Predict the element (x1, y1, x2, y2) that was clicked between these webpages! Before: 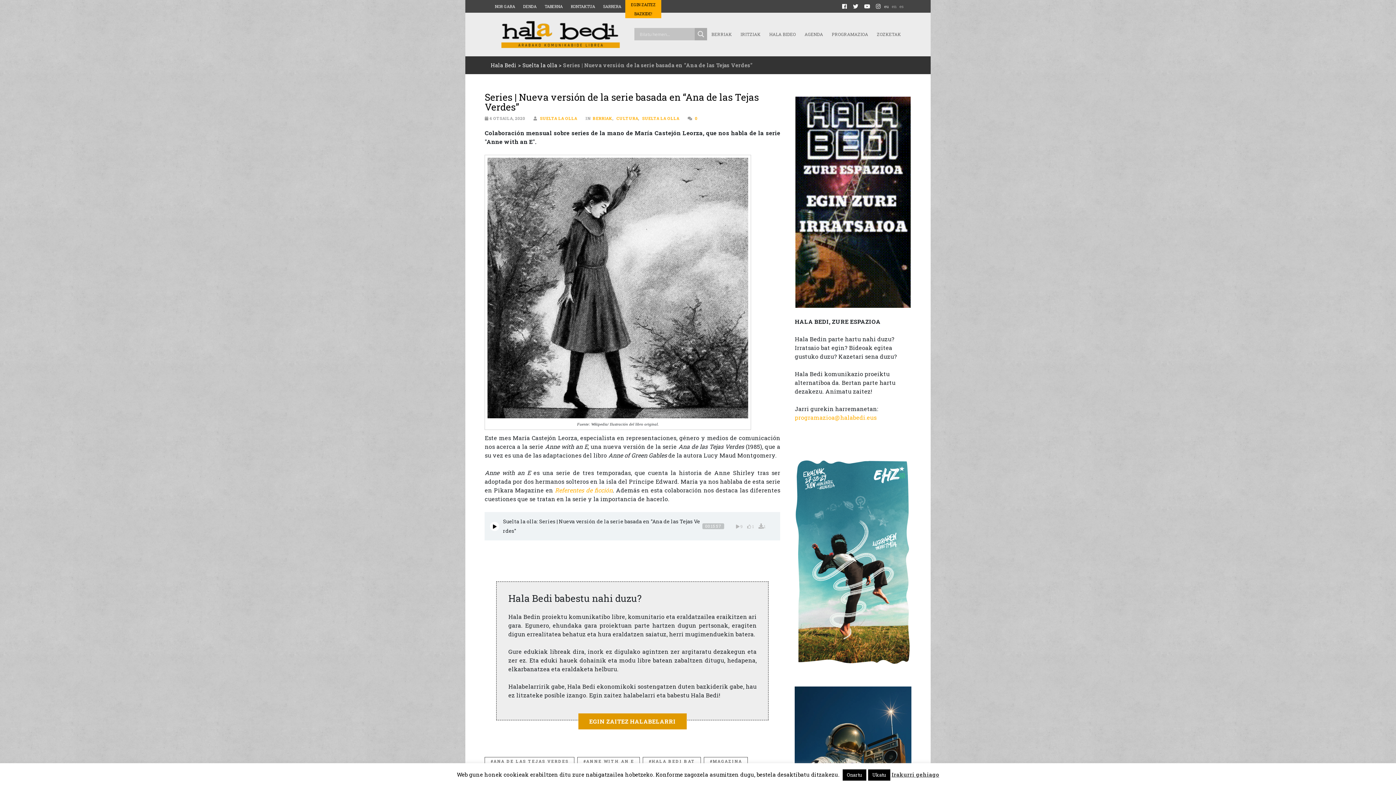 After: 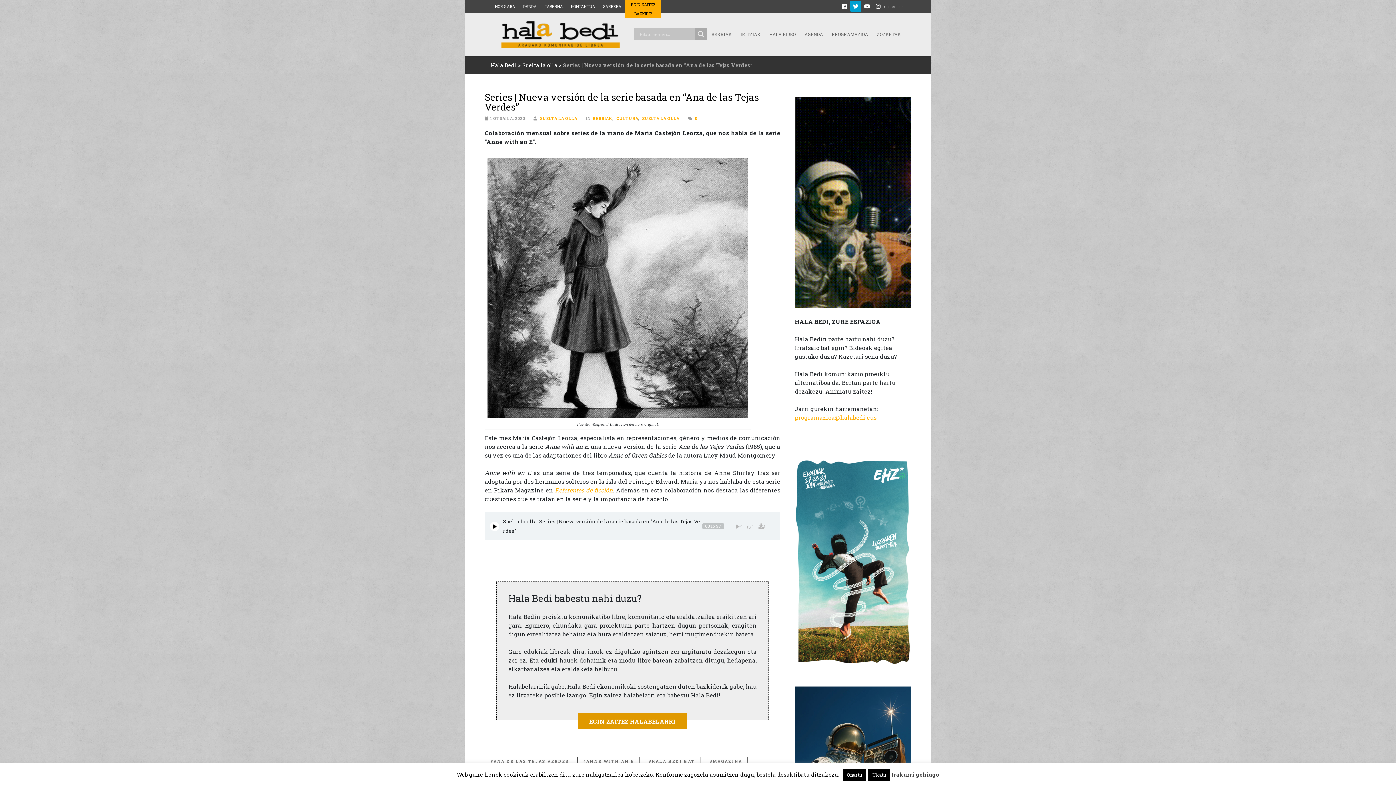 Action: bbox: (853, 3, 858, 9)